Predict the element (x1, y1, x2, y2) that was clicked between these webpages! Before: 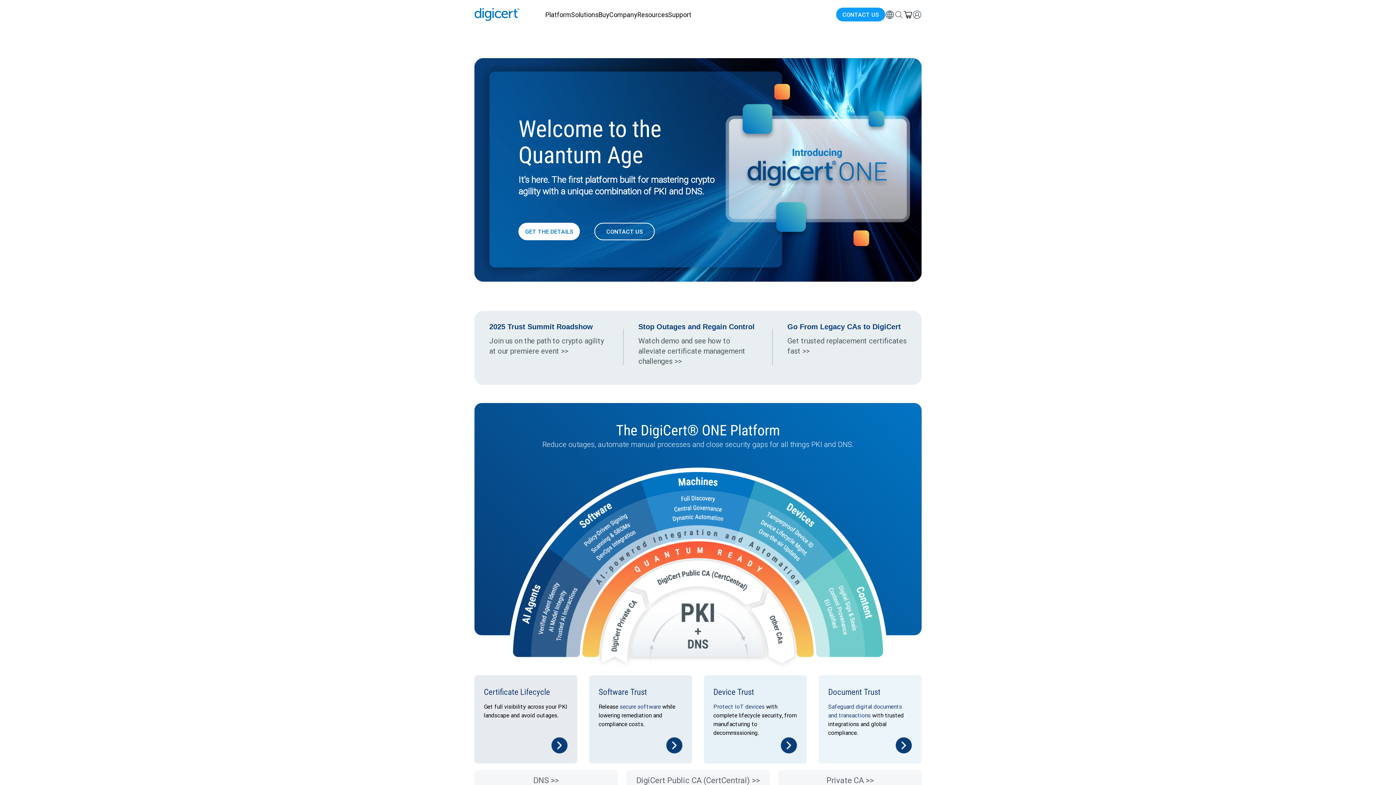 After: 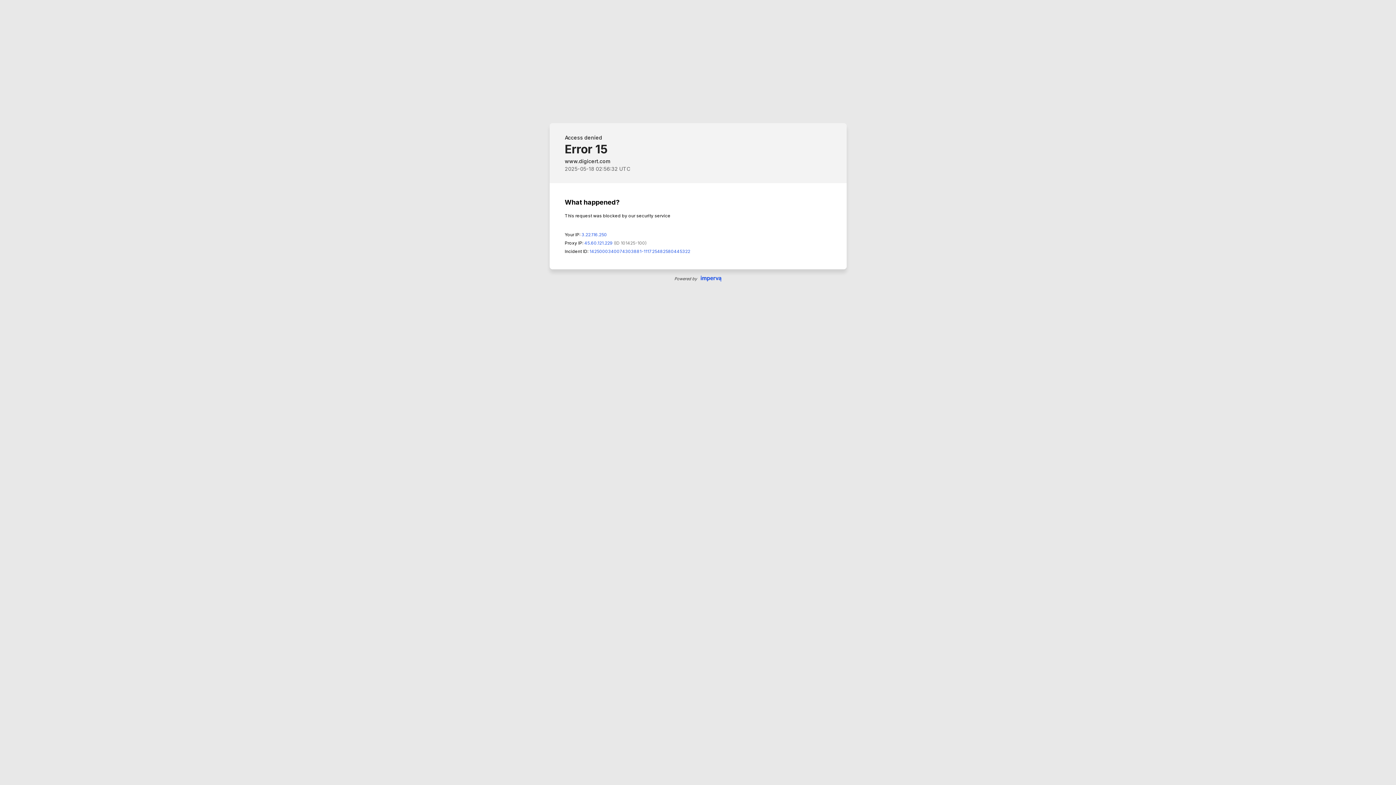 Action: label: Device Trust bbox: (713, 687, 754, 697)